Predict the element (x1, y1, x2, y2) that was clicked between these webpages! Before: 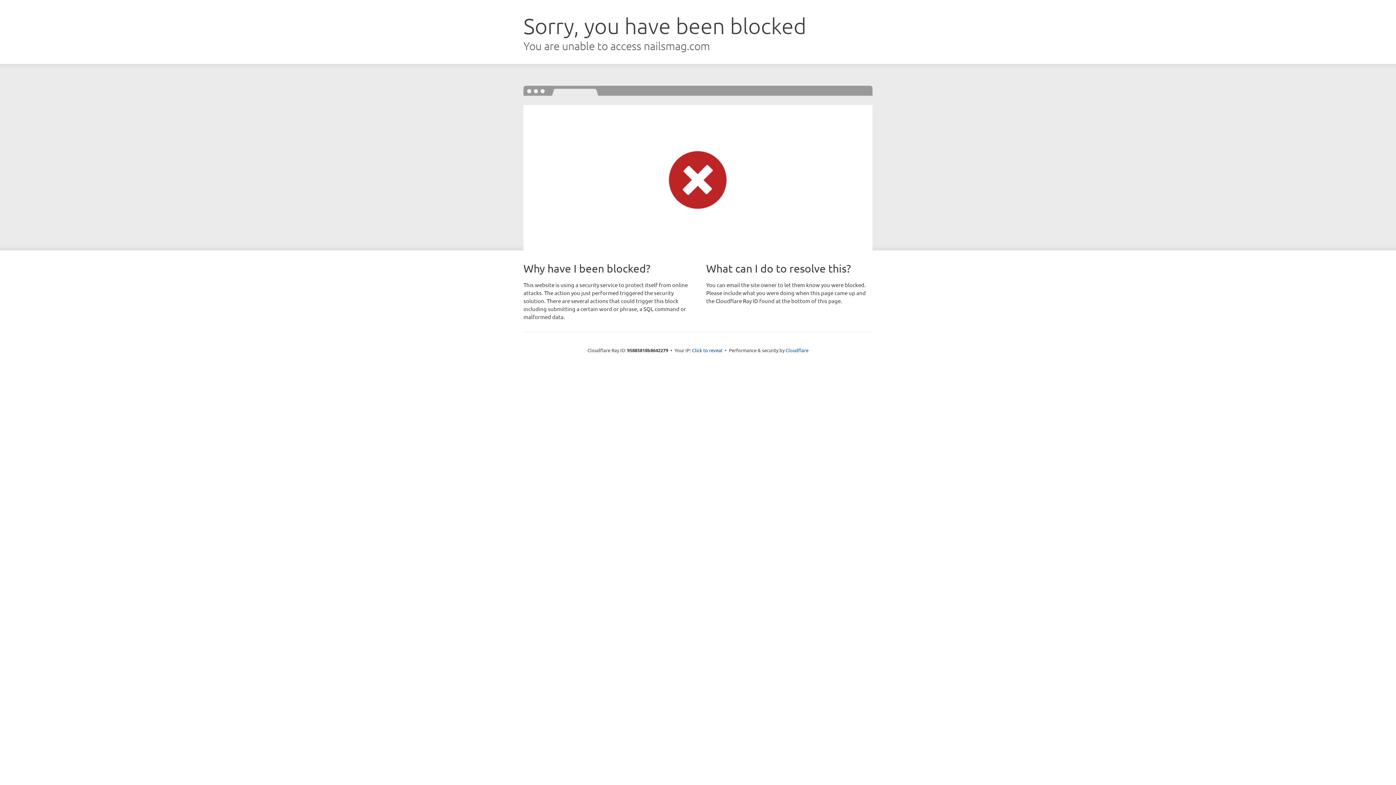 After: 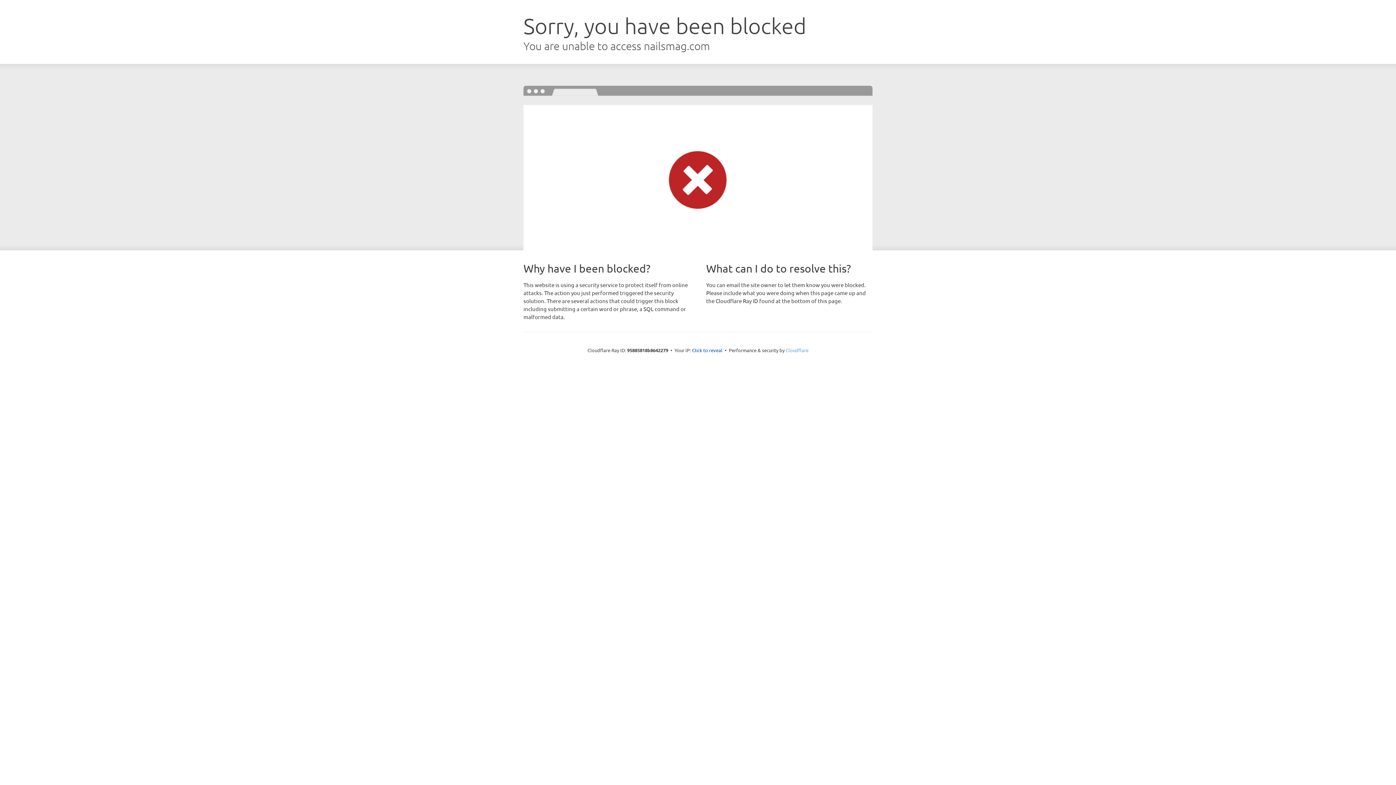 Action: label: Cloudflare bbox: (785, 347, 808, 353)